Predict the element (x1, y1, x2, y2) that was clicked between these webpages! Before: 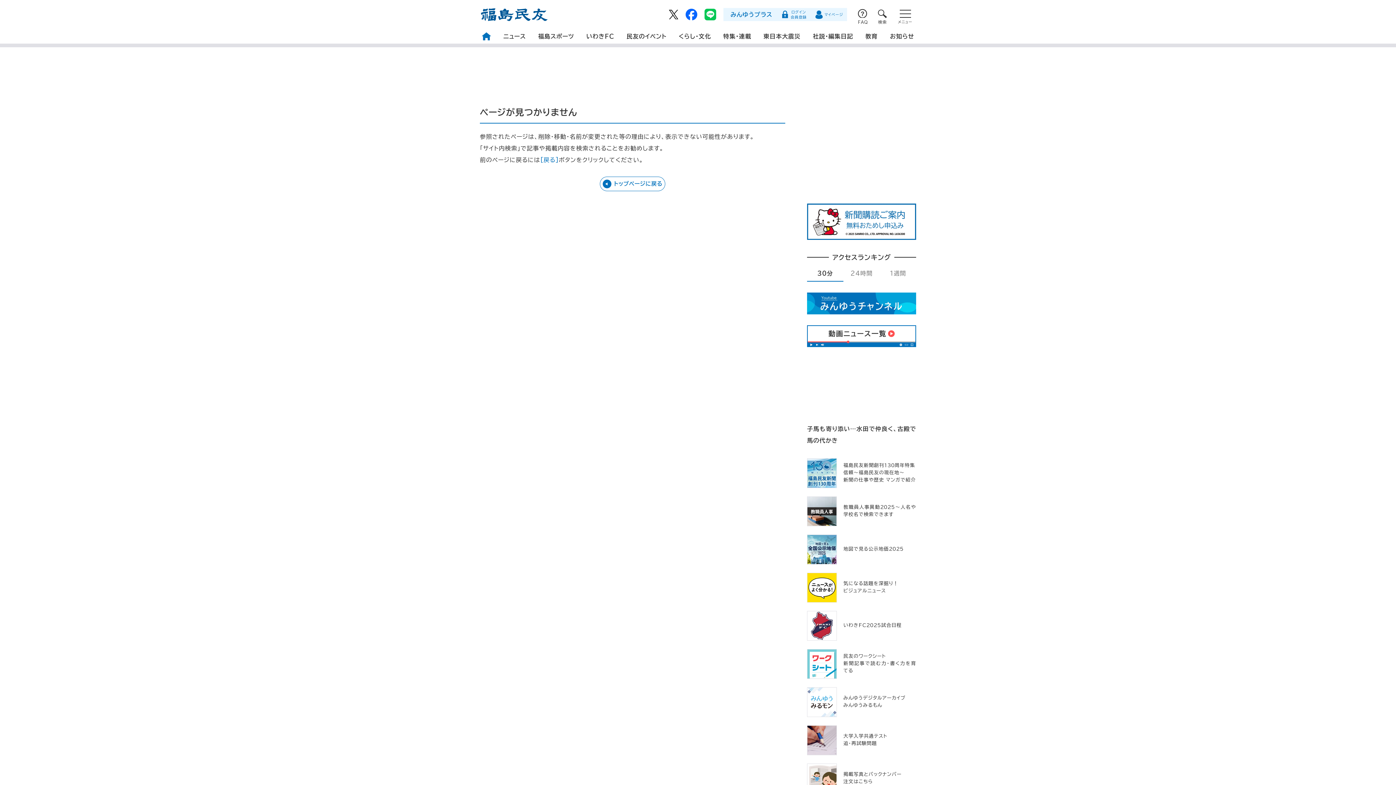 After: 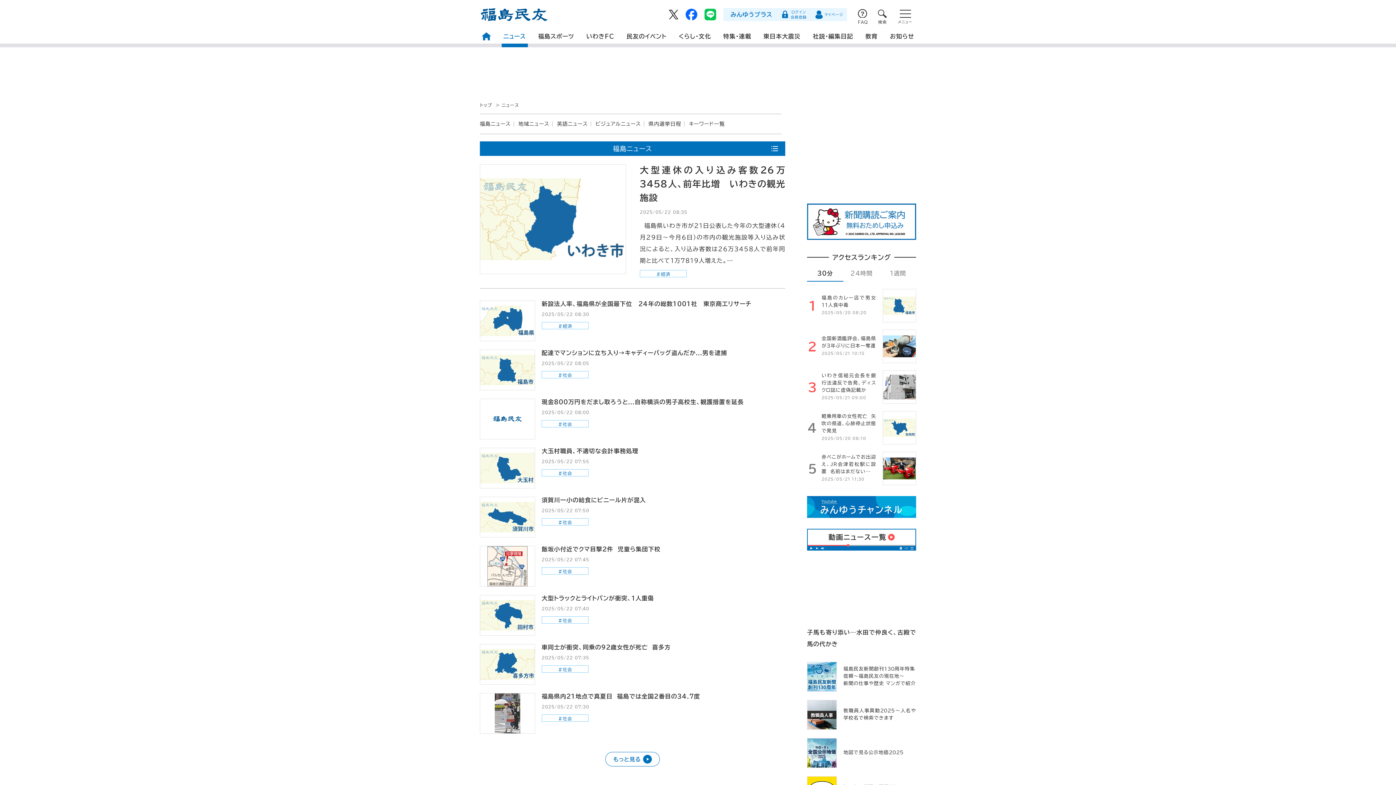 Action: bbox: (501, 29, 527, 47) label: ニュース